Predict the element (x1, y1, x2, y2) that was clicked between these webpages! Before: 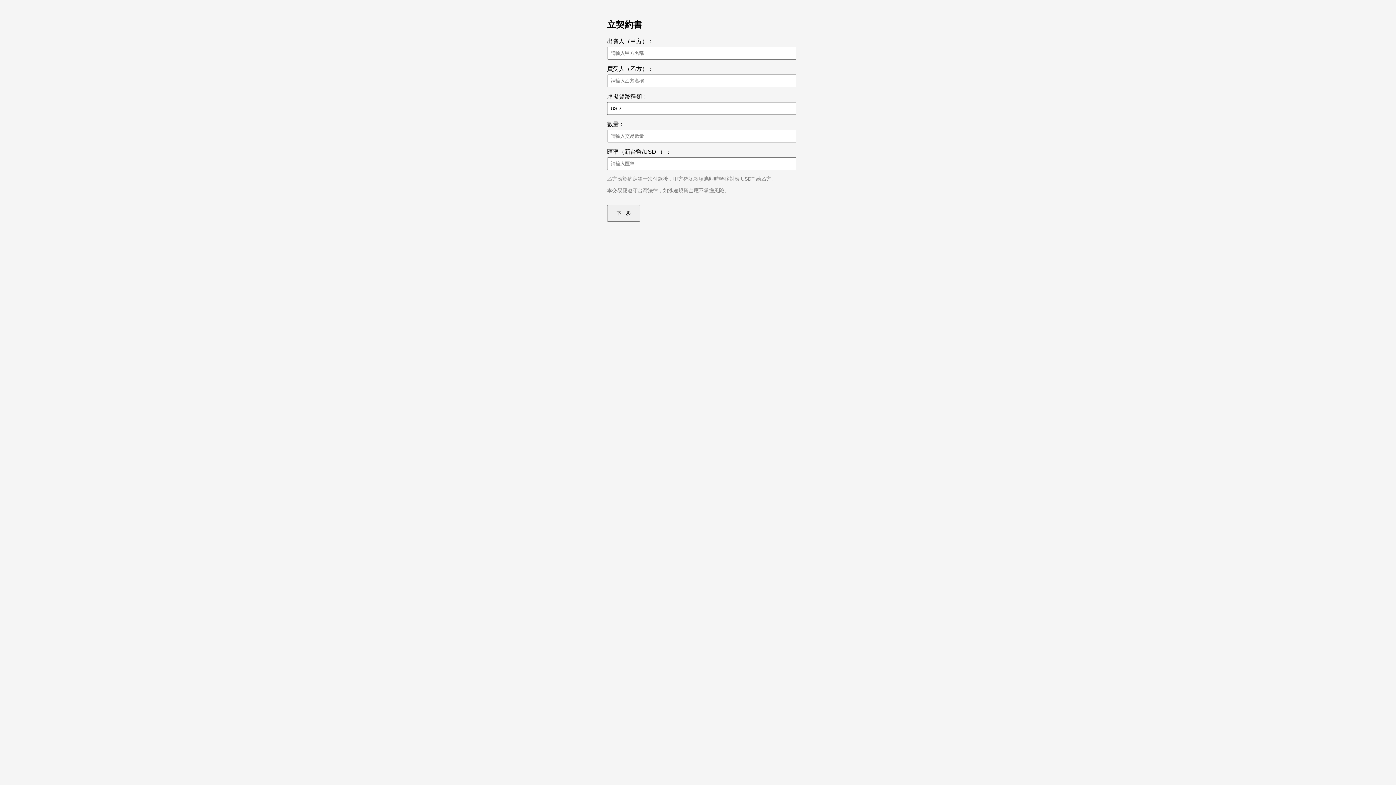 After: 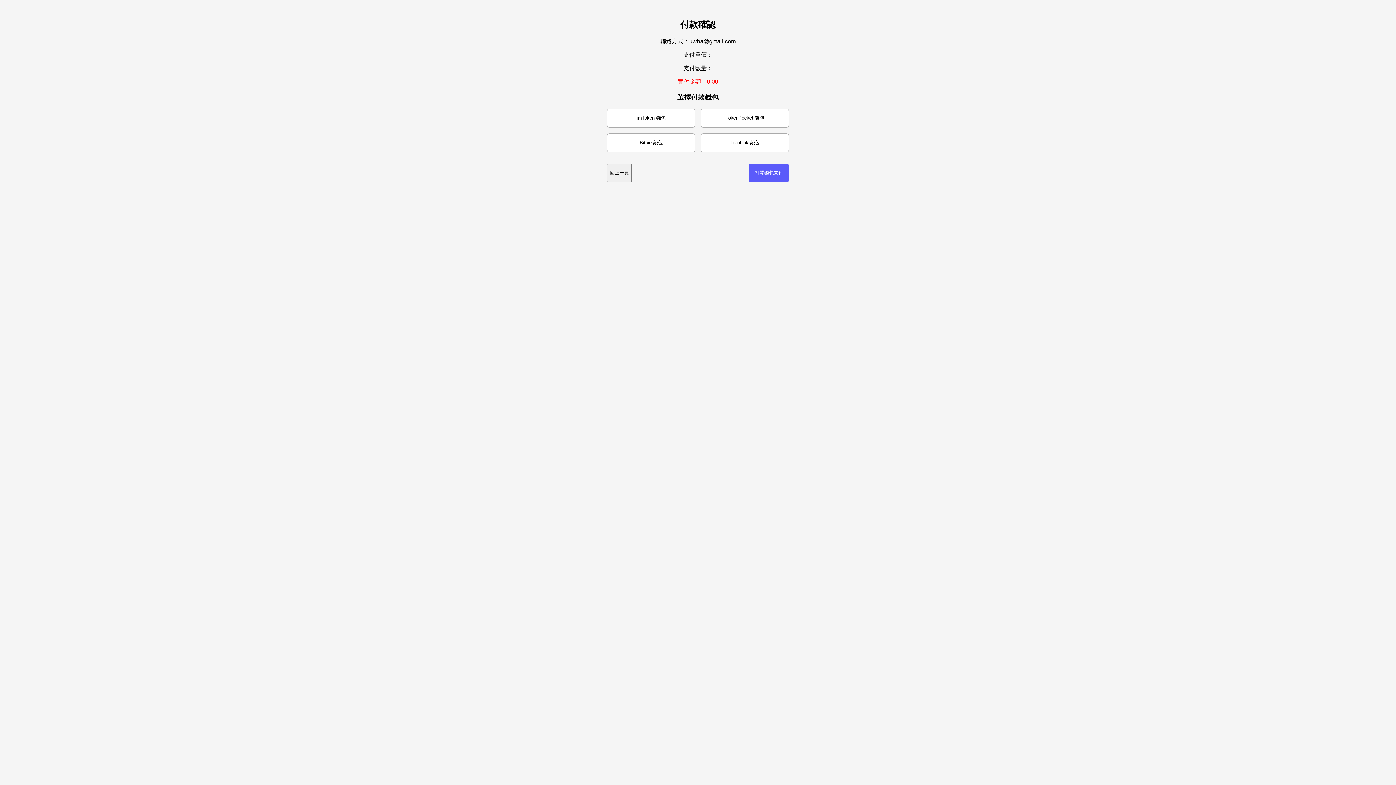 Action: label: 下一步 bbox: (607, 205, 640, 221)